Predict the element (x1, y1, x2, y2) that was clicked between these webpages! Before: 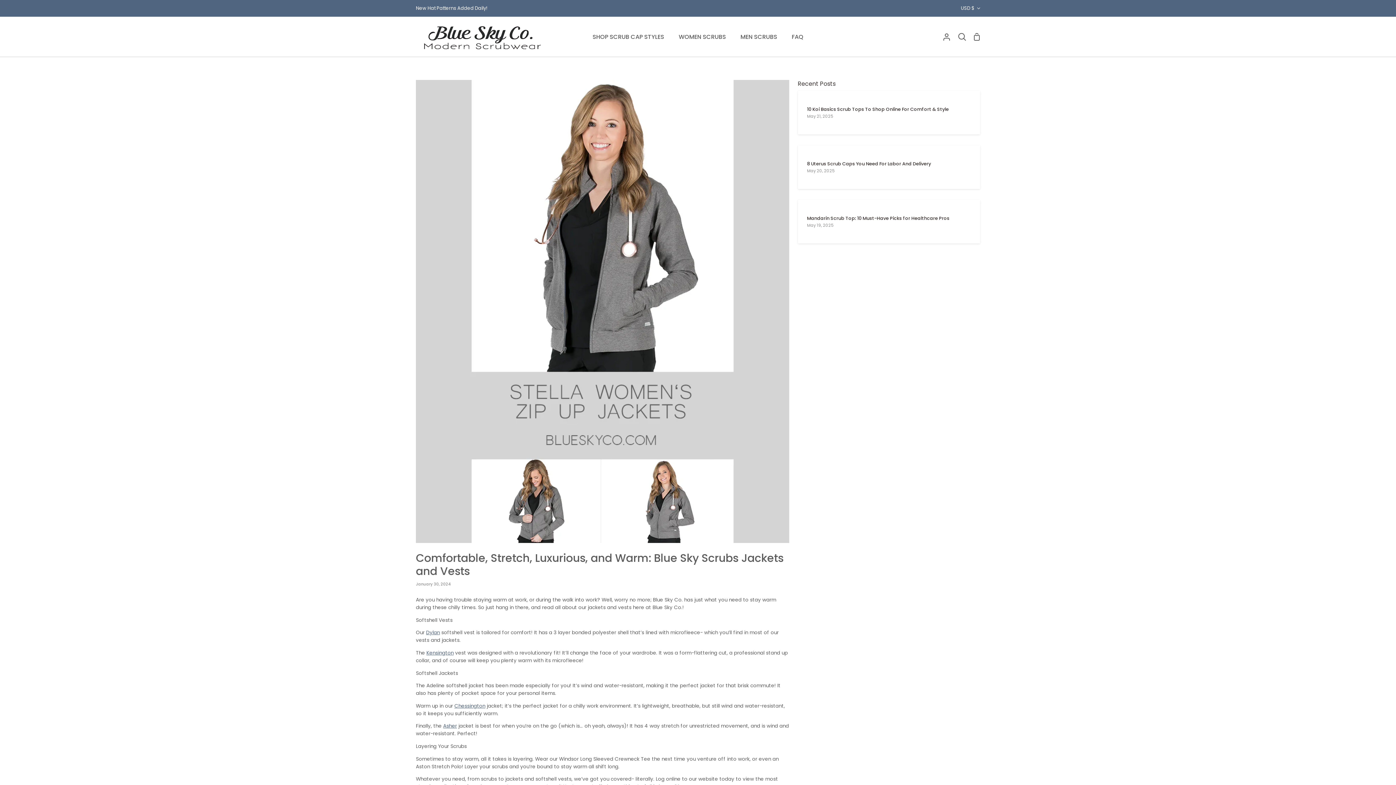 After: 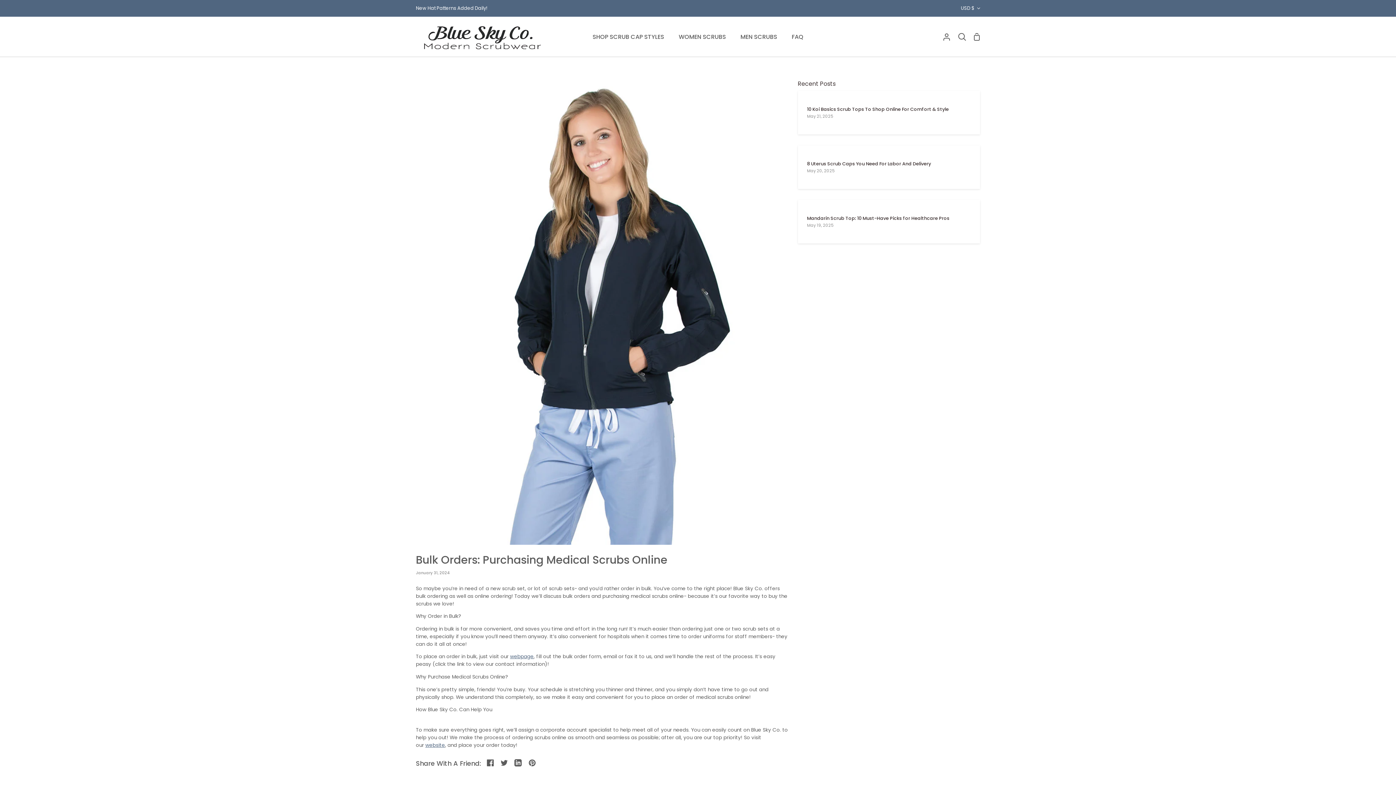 Action: label: Chessington bbox: (454, 702, 485, 709)